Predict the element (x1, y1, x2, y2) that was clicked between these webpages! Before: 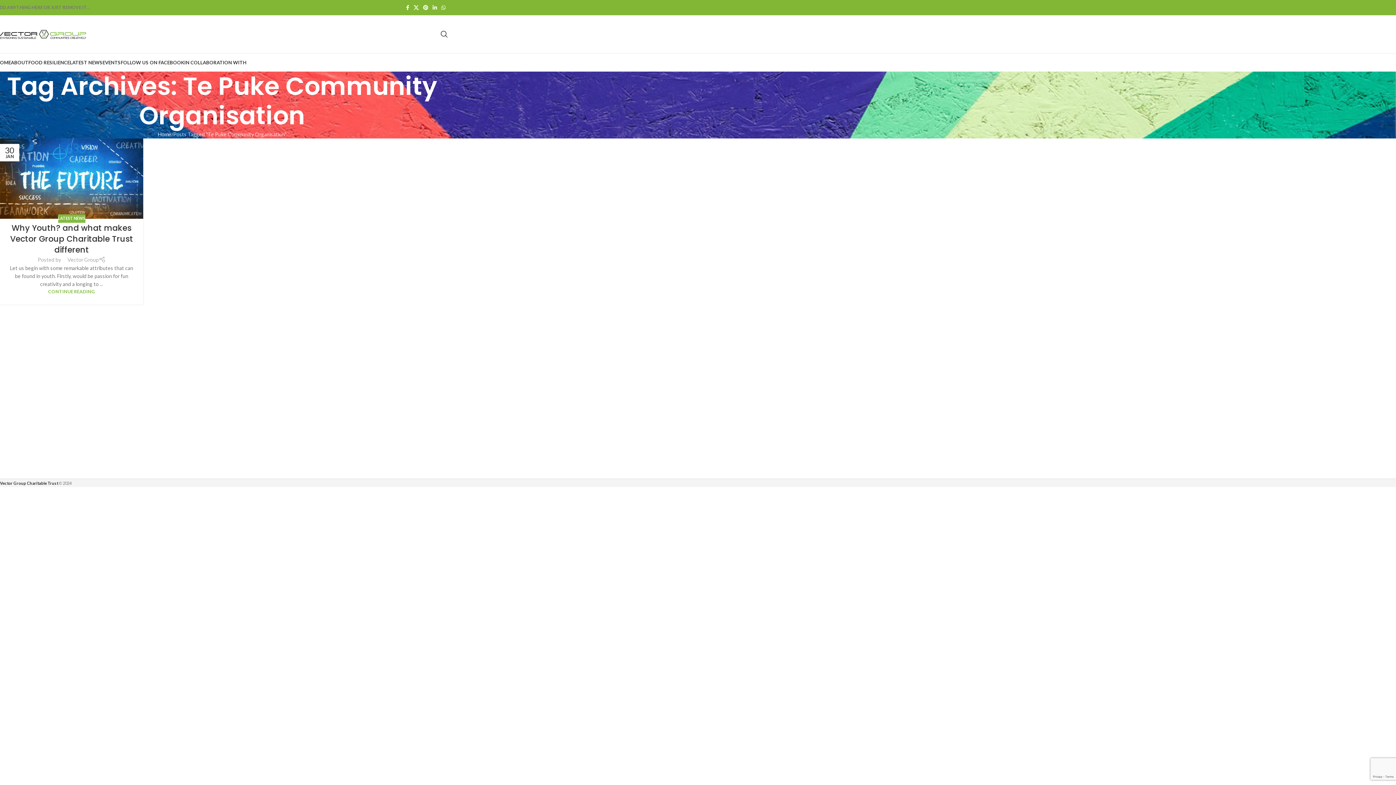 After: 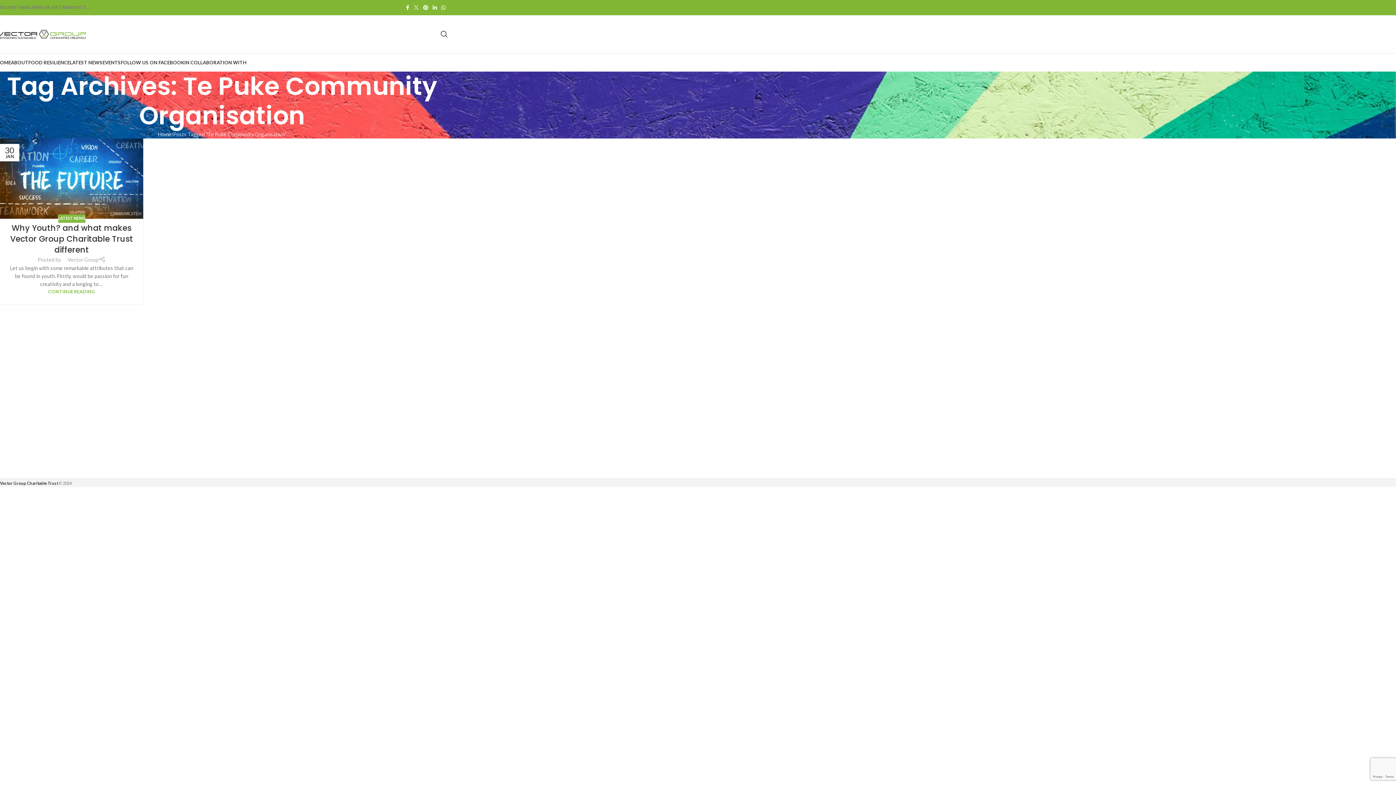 Action: label: X social link bbox: (411, 2, 421, 12)